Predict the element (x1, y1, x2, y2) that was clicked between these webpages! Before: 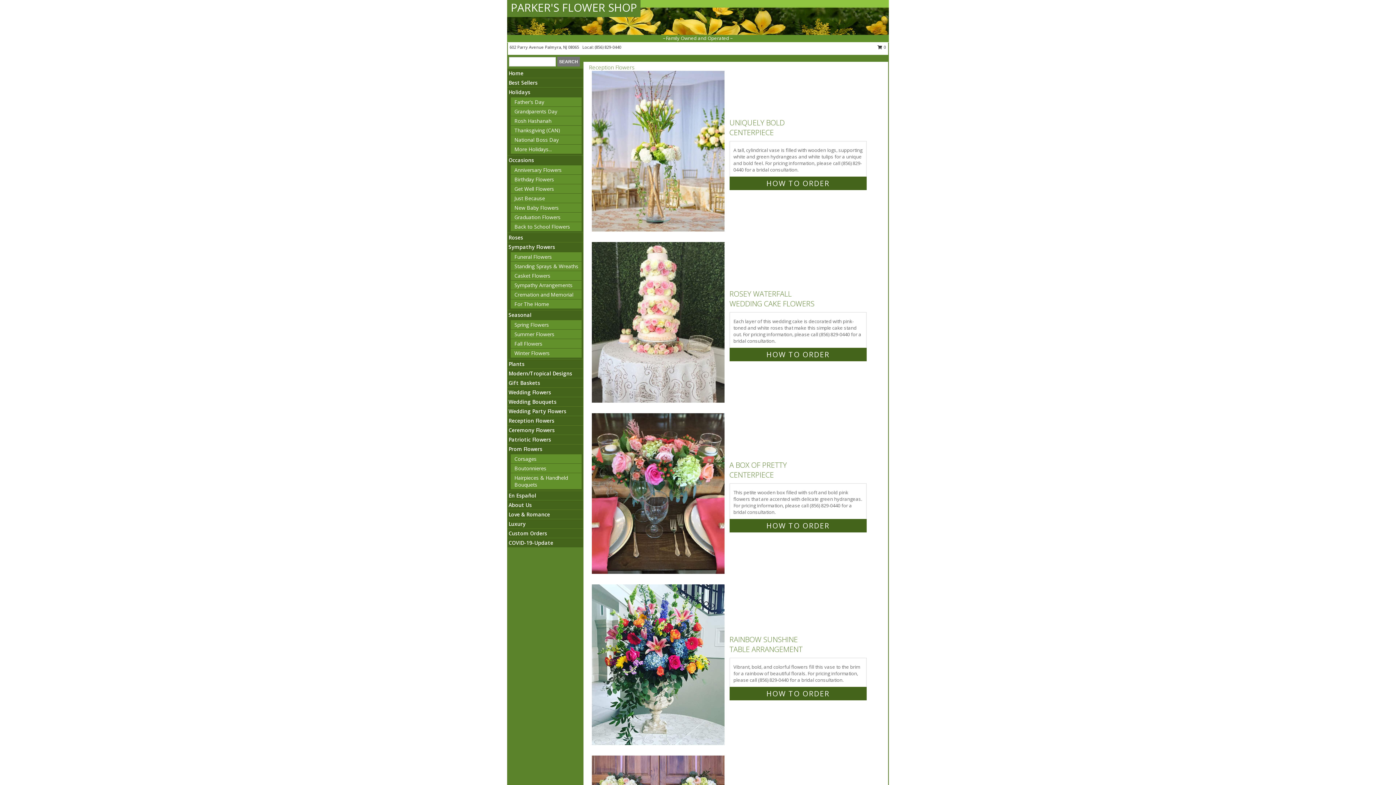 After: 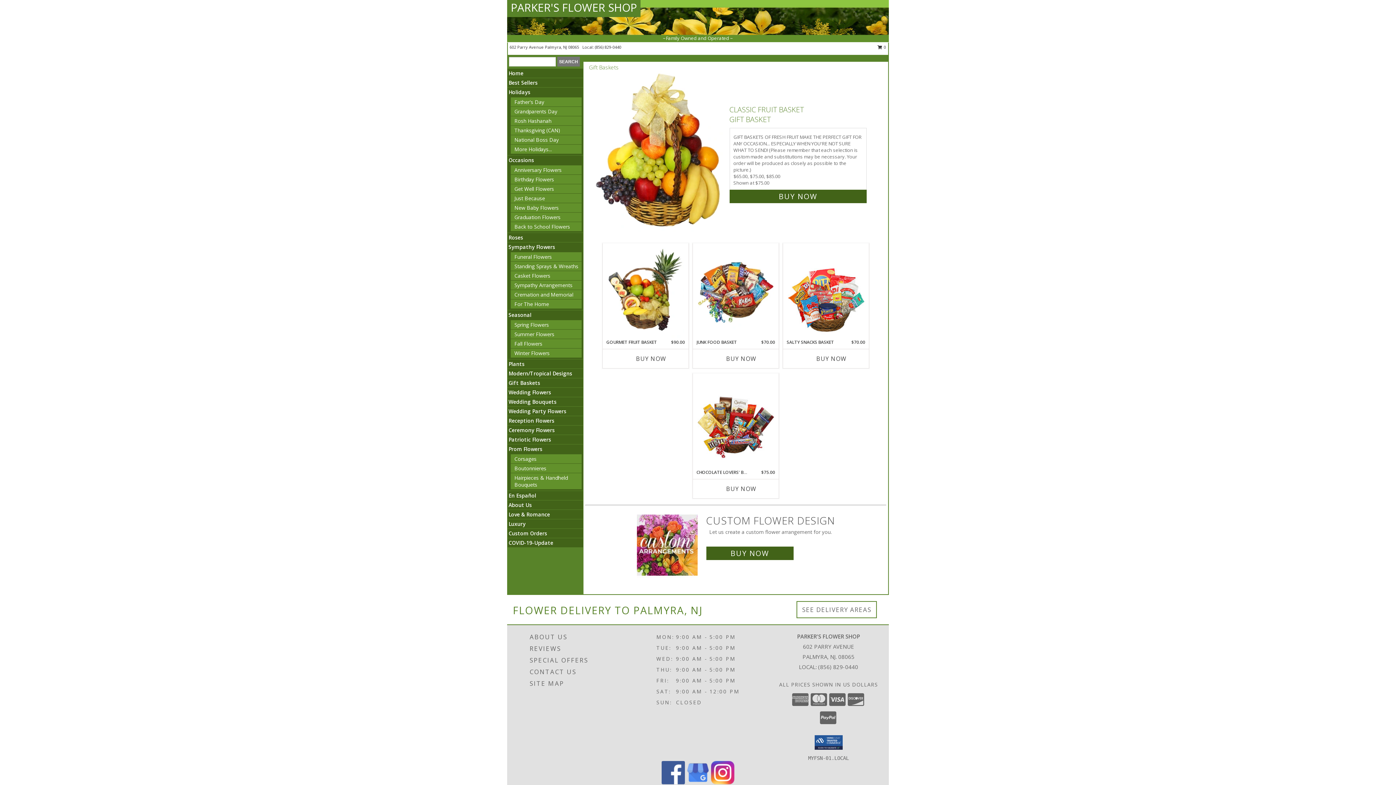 Action: label: Gift Baskets bbox: (508, 379, 540, 386)